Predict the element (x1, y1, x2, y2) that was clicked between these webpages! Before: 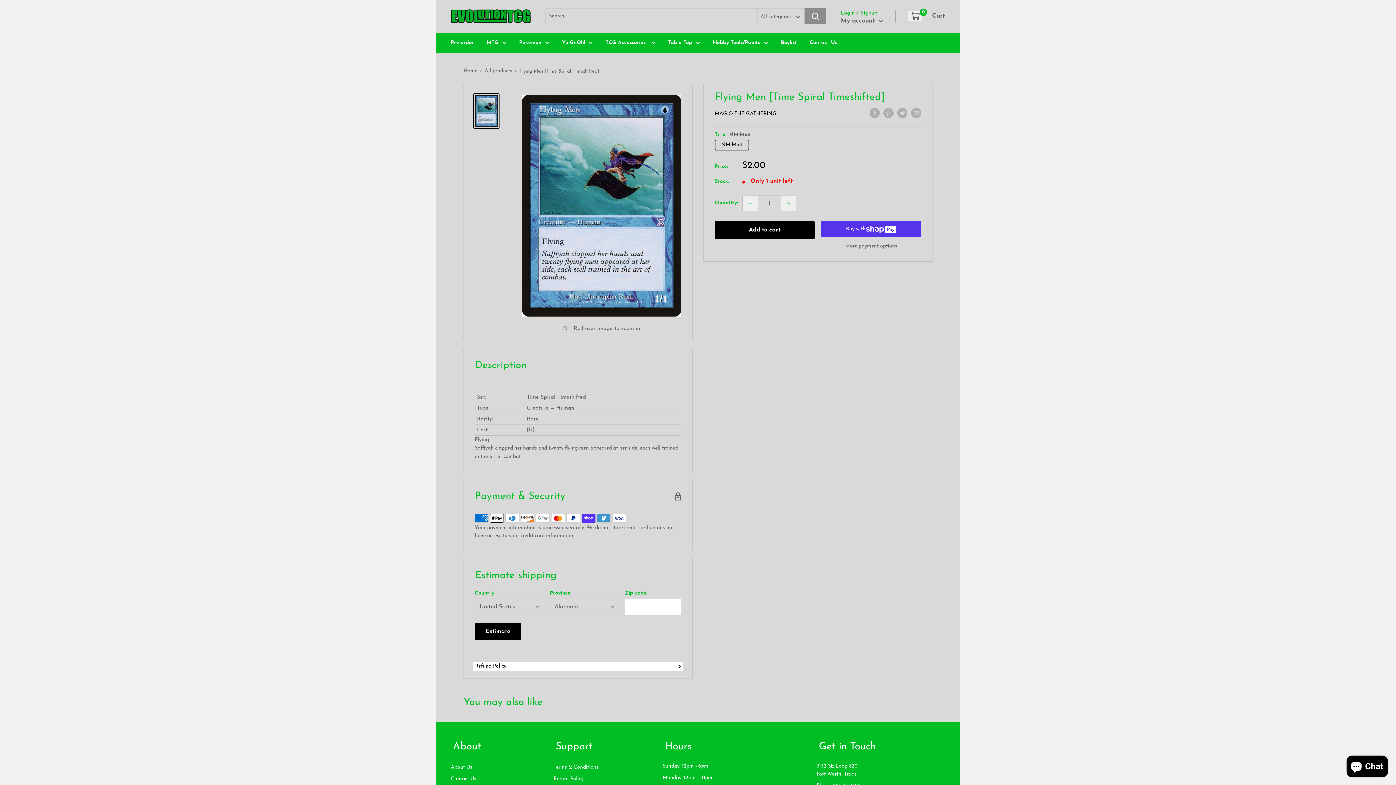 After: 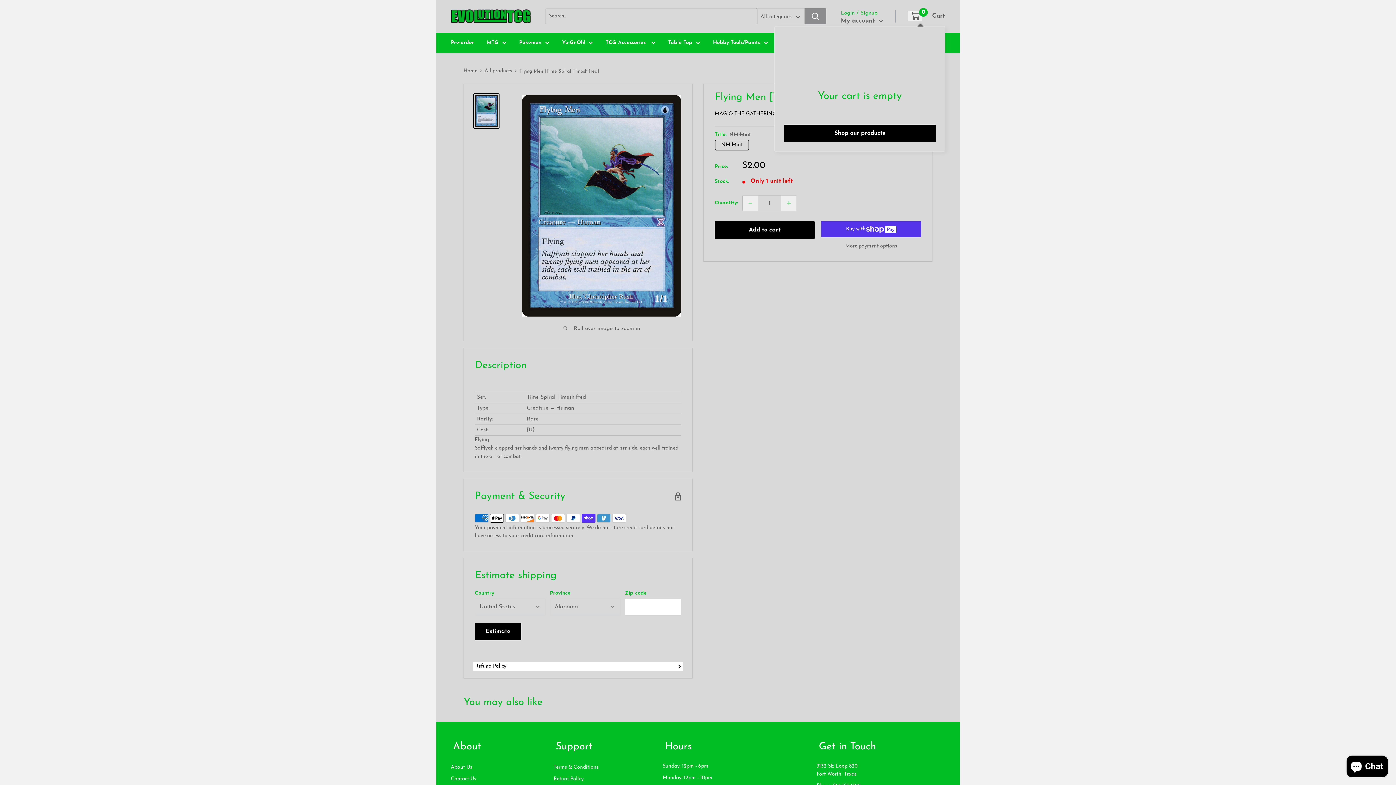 Action: bbox: (908, 11, 945, 20) label: 0
 Cart